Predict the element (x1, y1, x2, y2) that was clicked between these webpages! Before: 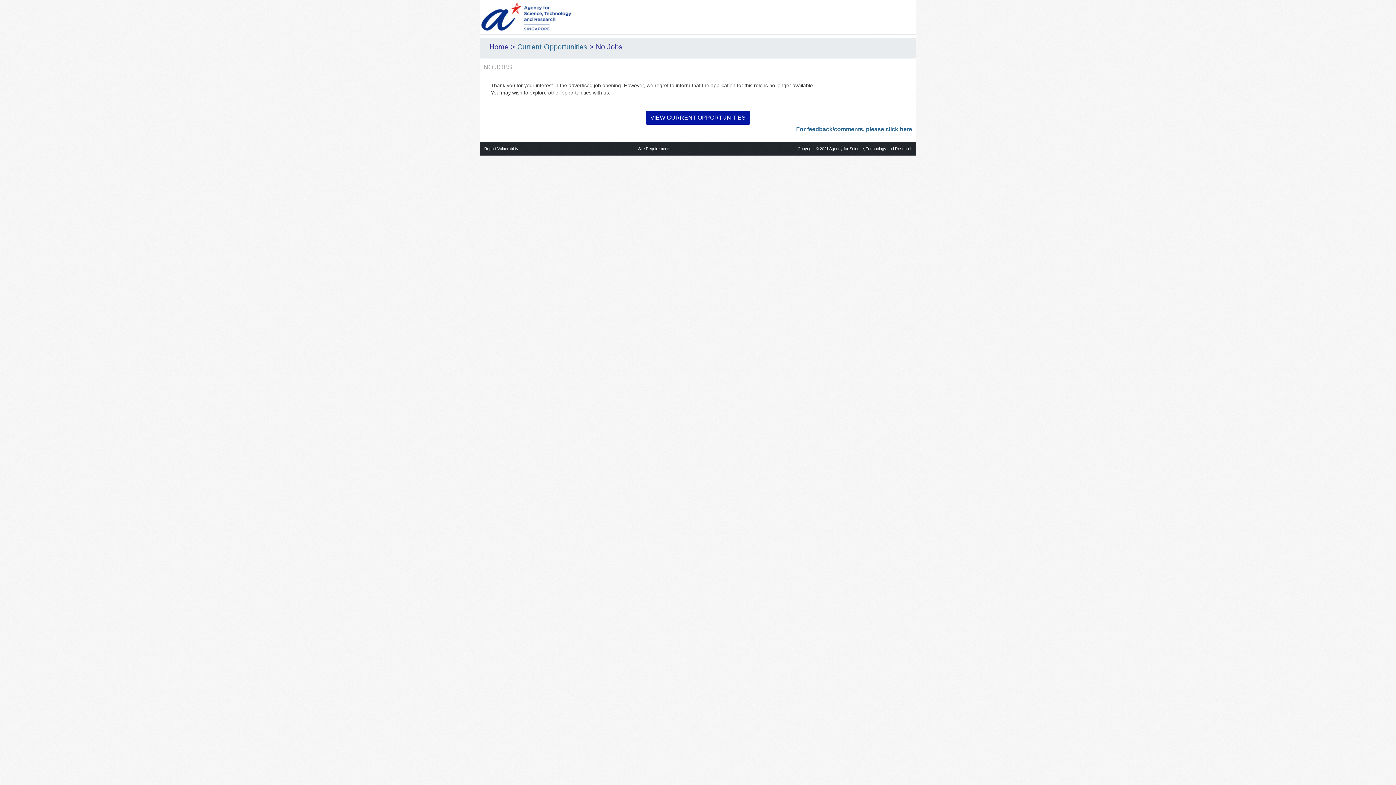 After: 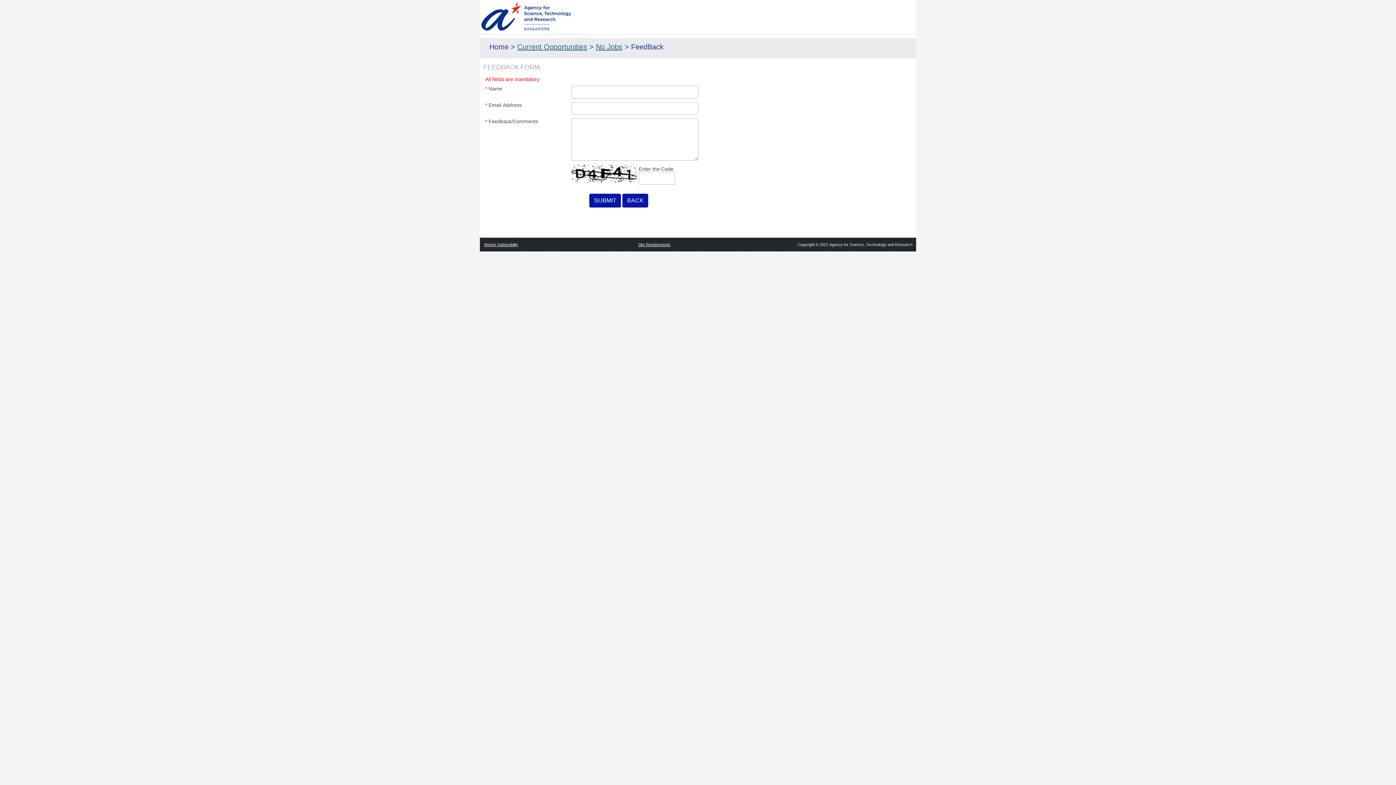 Action: bbox: (885, 126, 912, 132) label: click here